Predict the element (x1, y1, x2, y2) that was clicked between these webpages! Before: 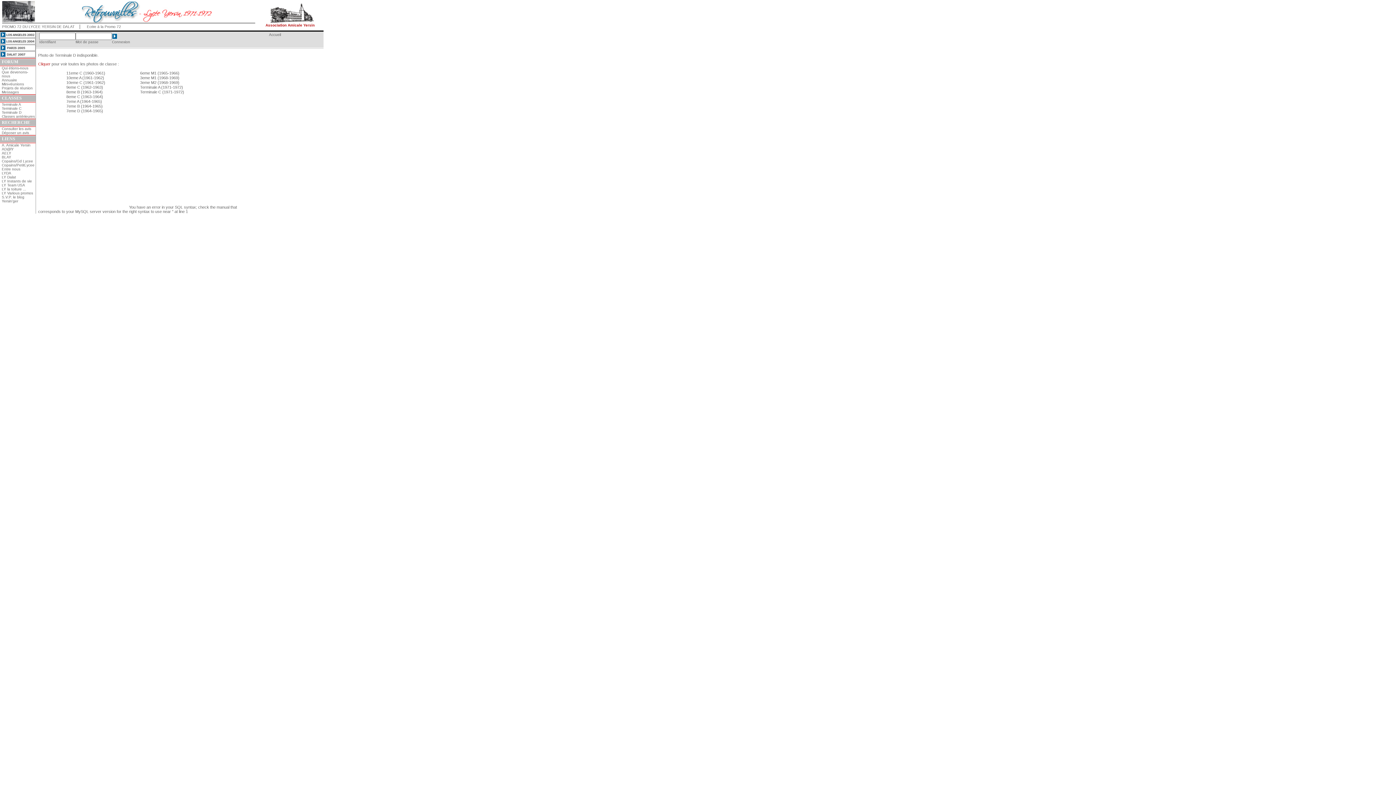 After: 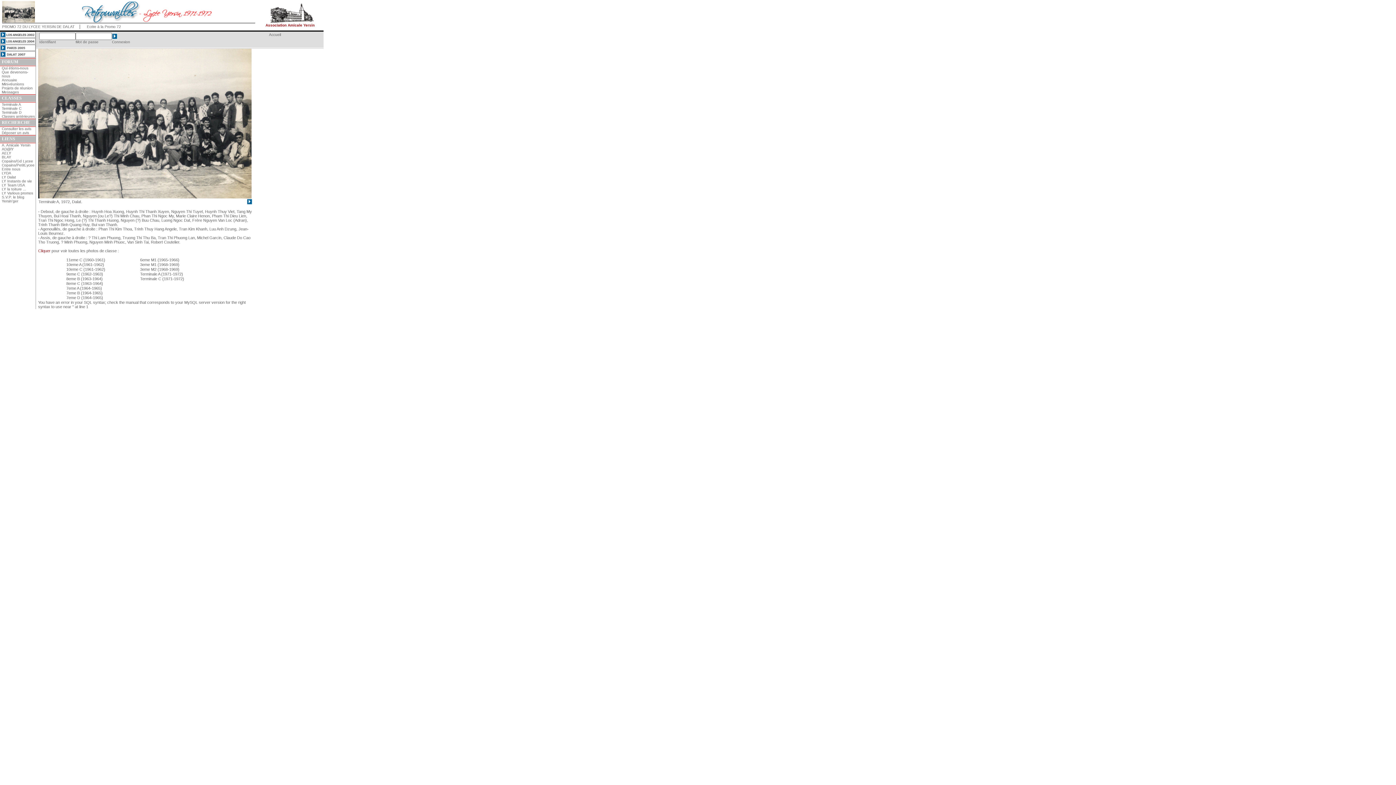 Action: bbox: (1, 102, 21, 106) label: Terminale A